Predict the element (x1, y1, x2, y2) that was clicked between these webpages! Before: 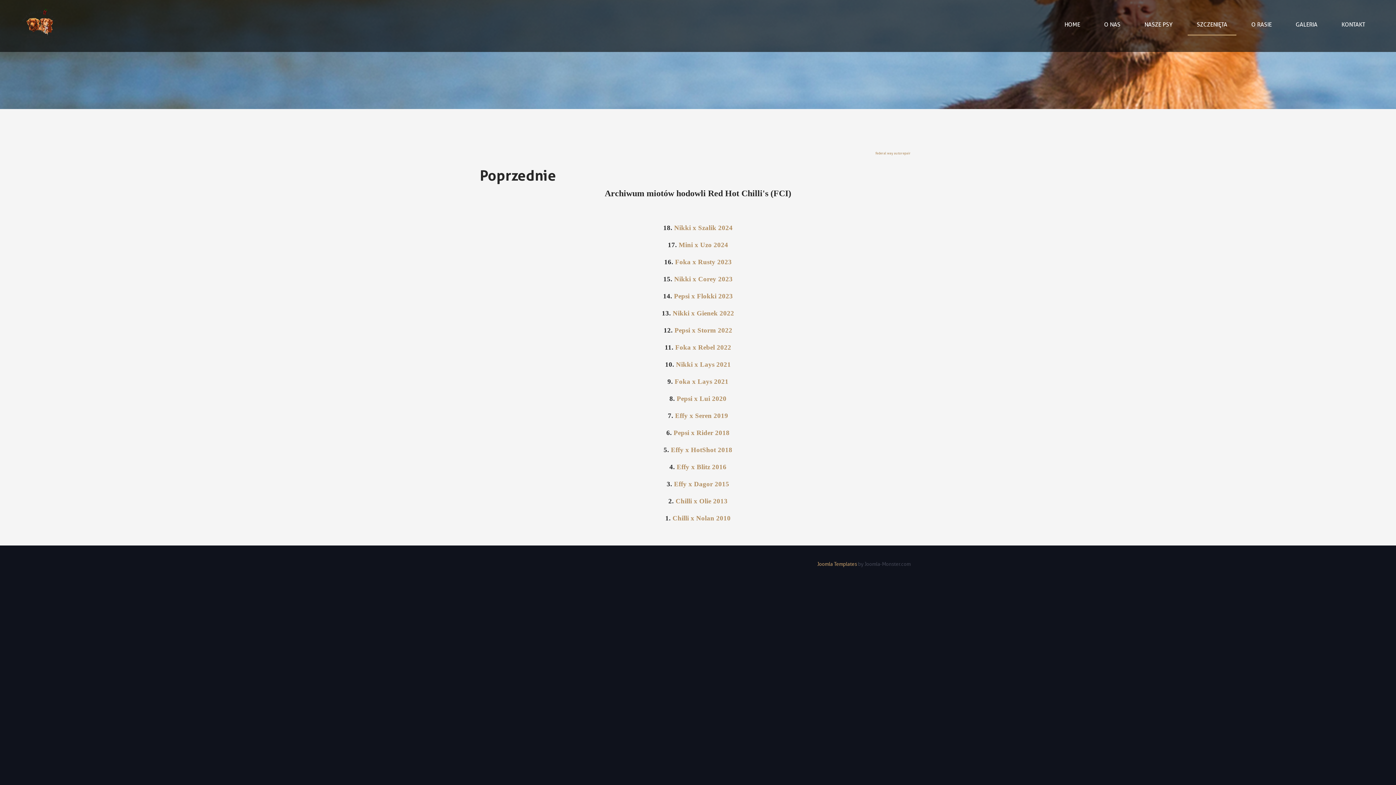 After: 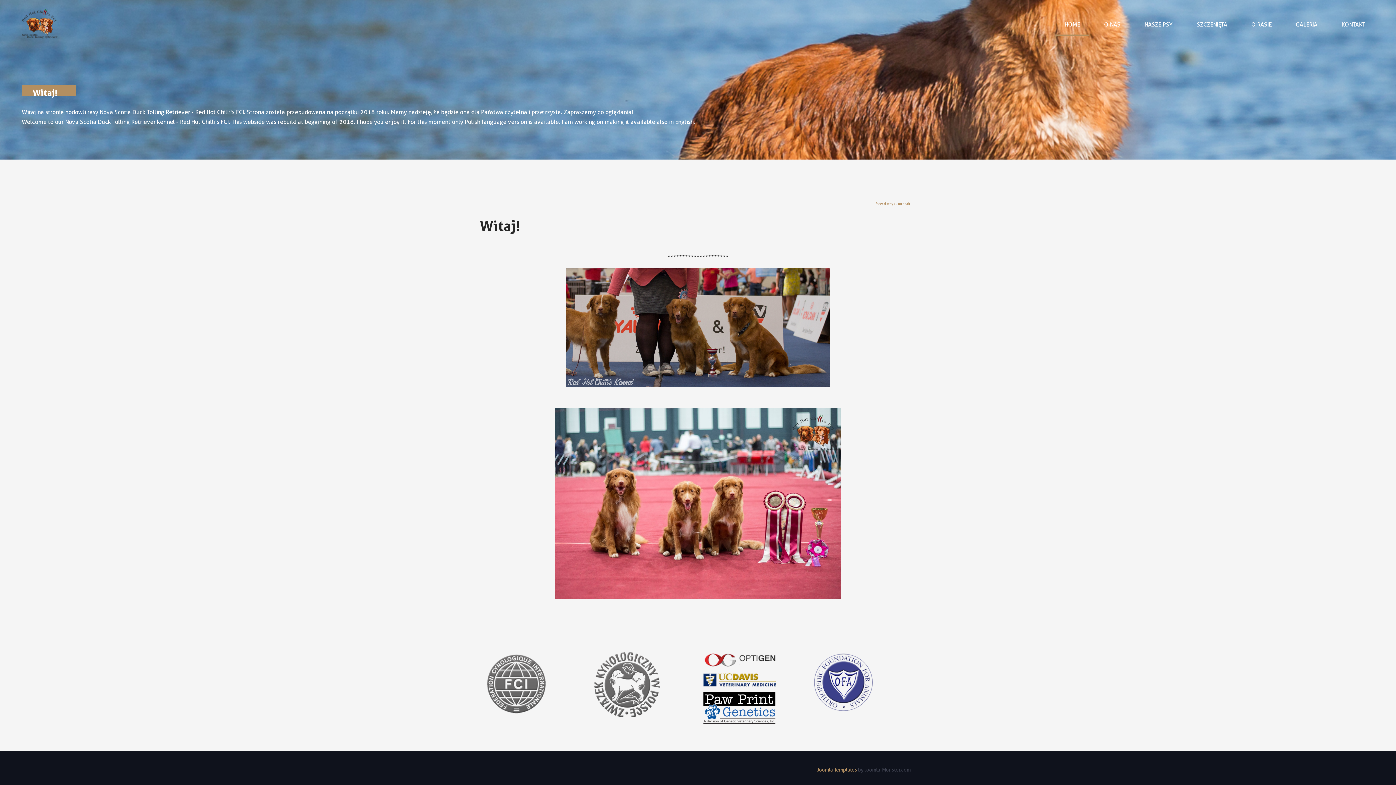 Action: bbox: (21, 8, 58, 43)